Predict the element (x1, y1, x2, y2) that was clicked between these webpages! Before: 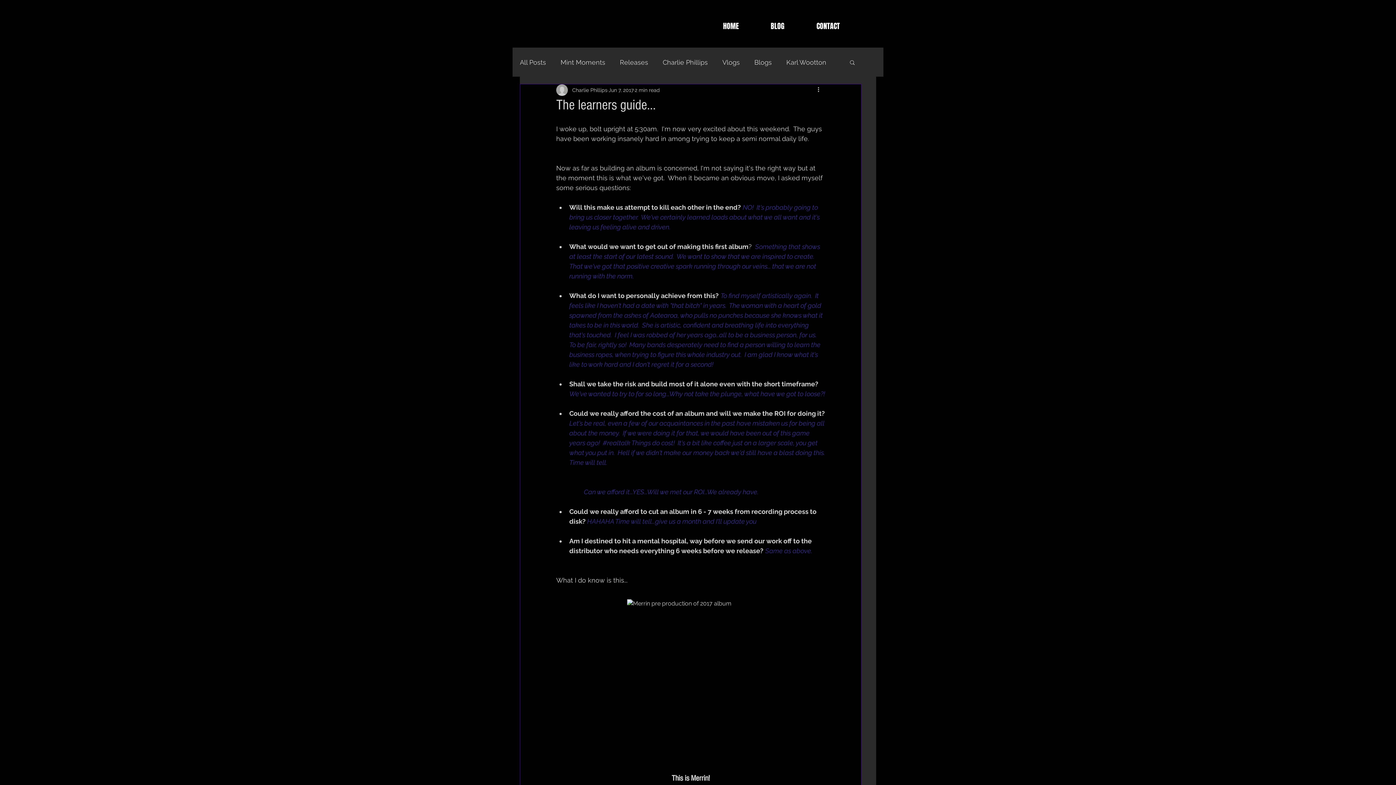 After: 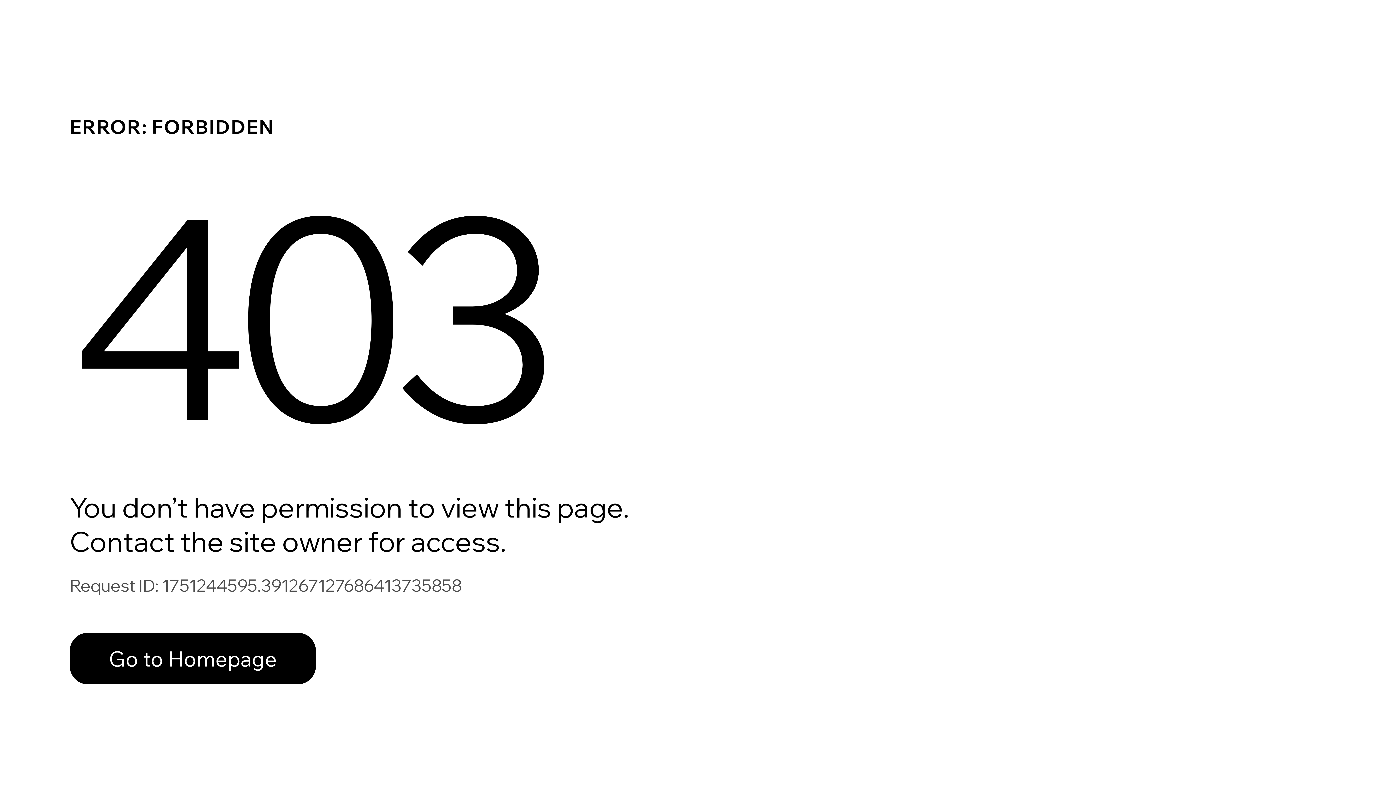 Action: bbox: (572, 86, 607, 94) label: Charlie Phillips